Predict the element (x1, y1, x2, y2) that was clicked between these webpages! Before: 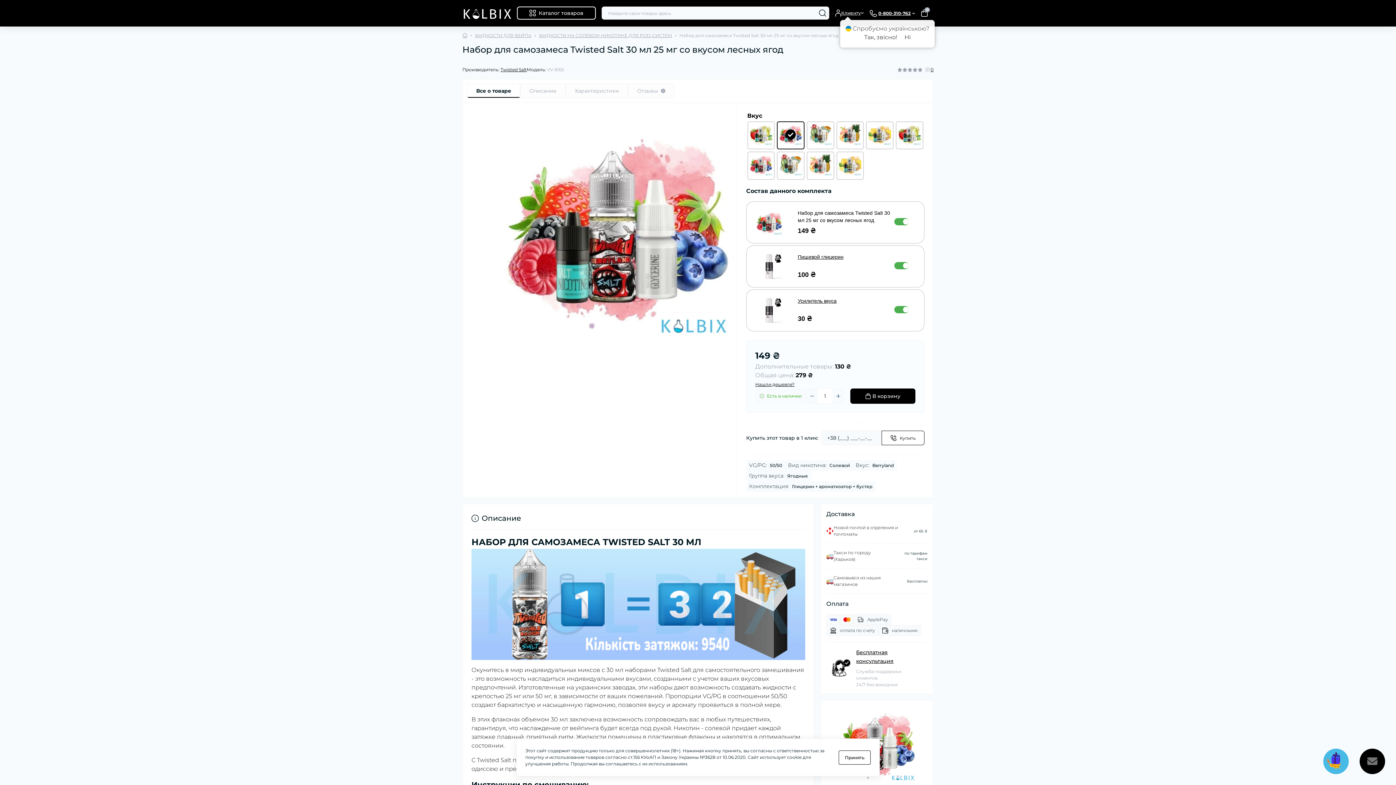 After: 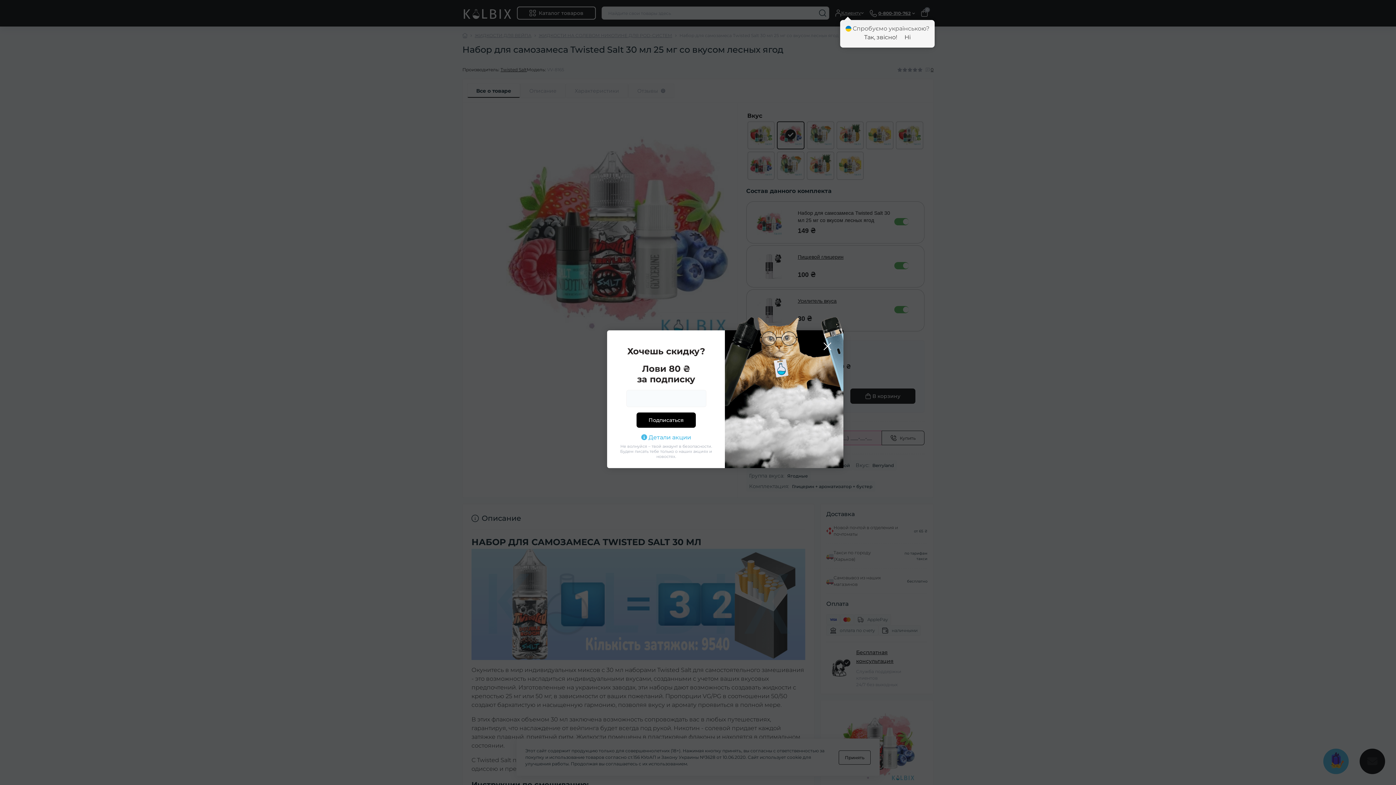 Action: label: Send bbox: (881, 430, 924, 445)